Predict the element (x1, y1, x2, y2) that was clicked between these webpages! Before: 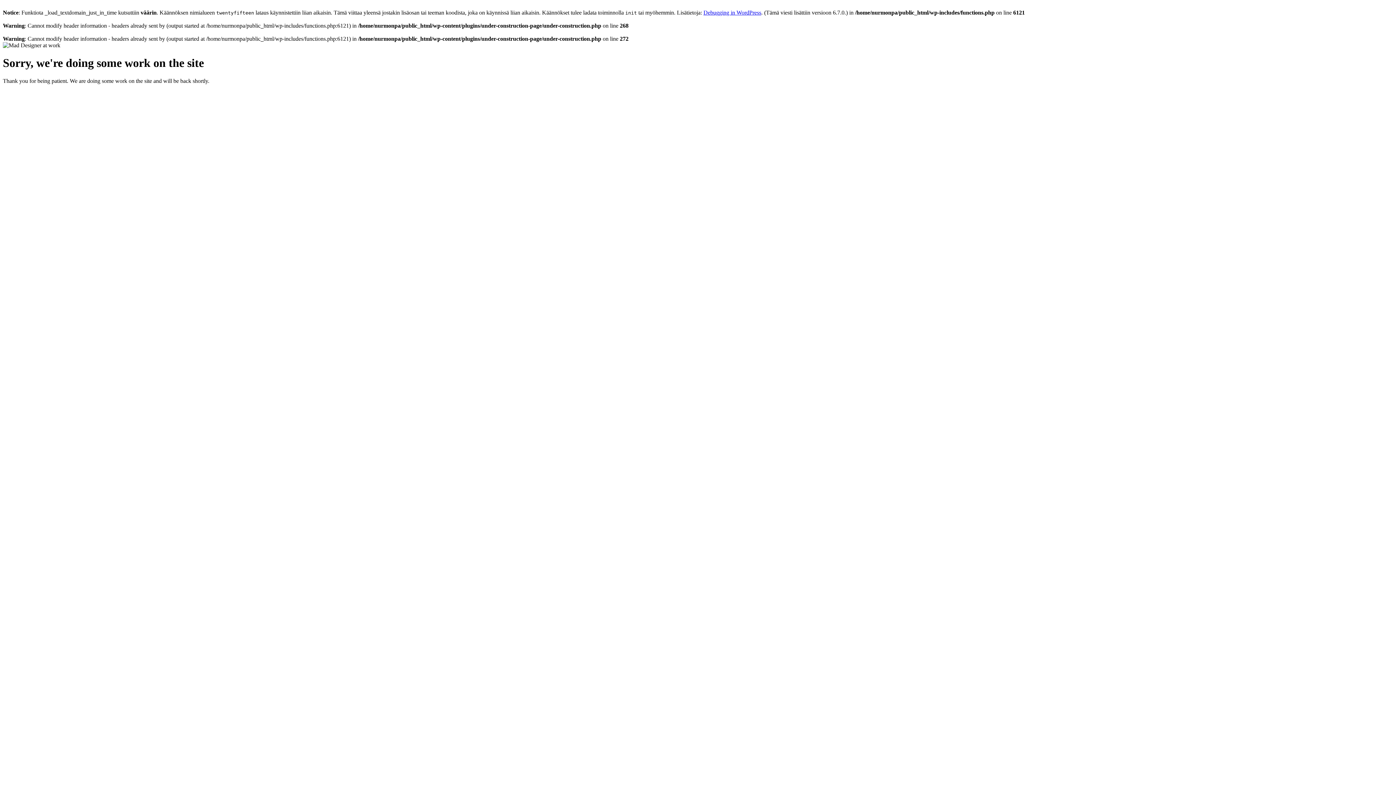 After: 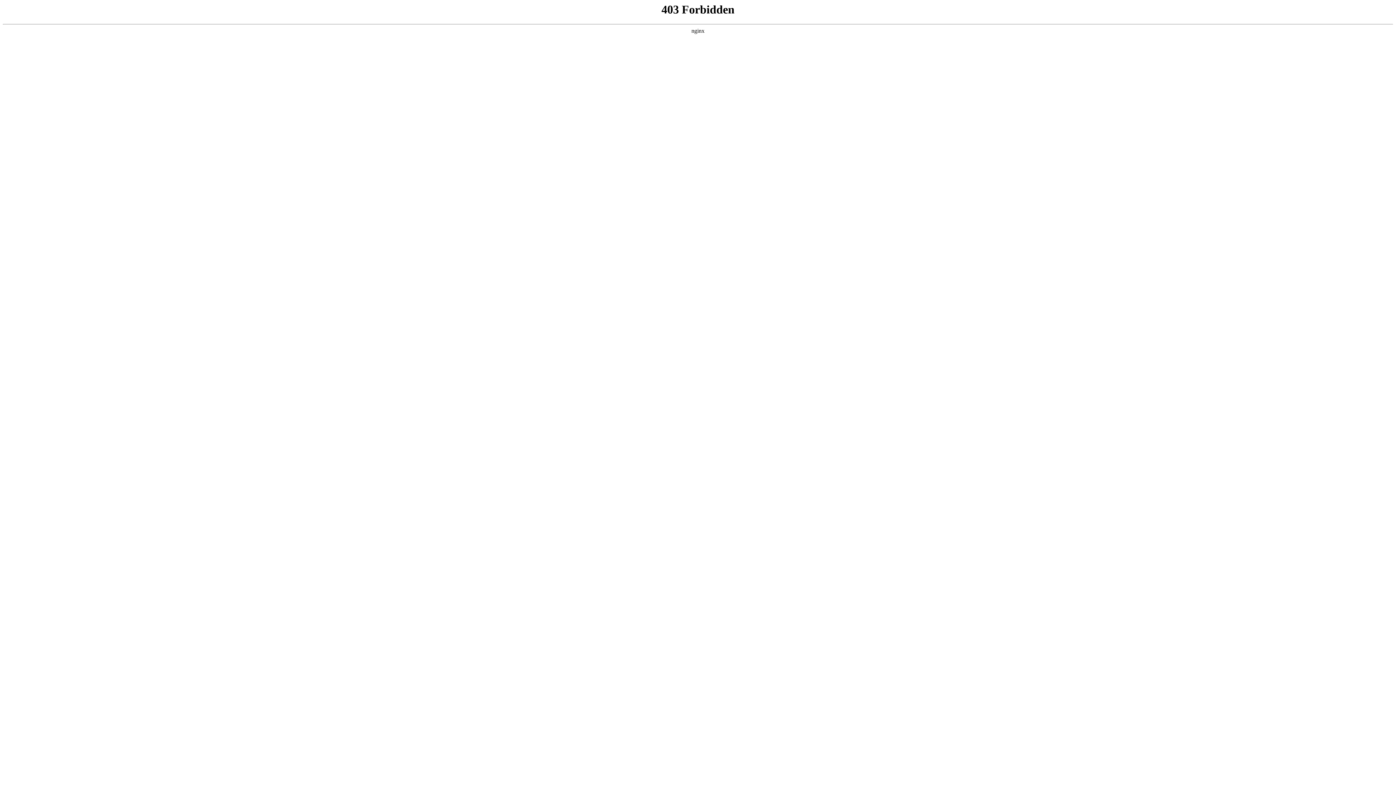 Action: label: Debugging in WordPress bbox: (703, 9, 761, 15)